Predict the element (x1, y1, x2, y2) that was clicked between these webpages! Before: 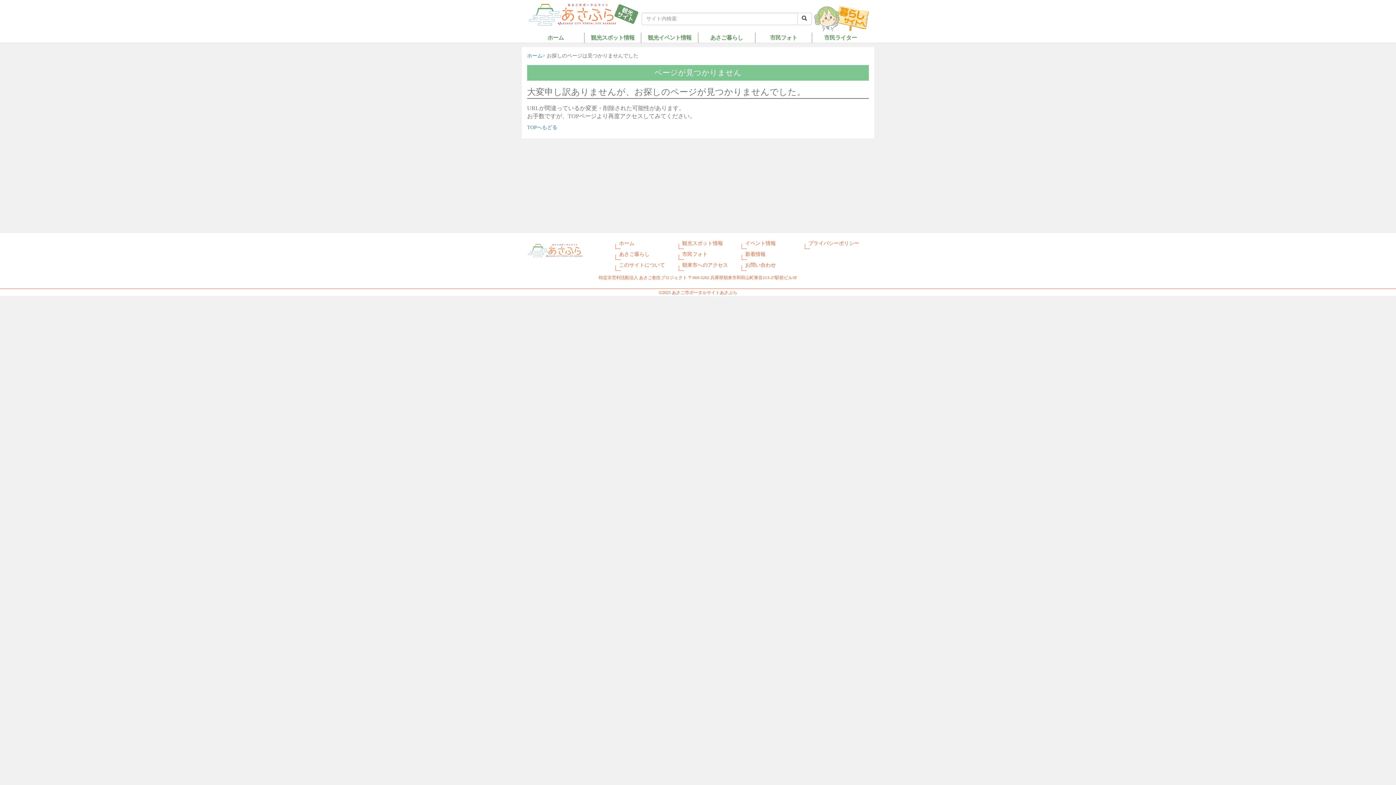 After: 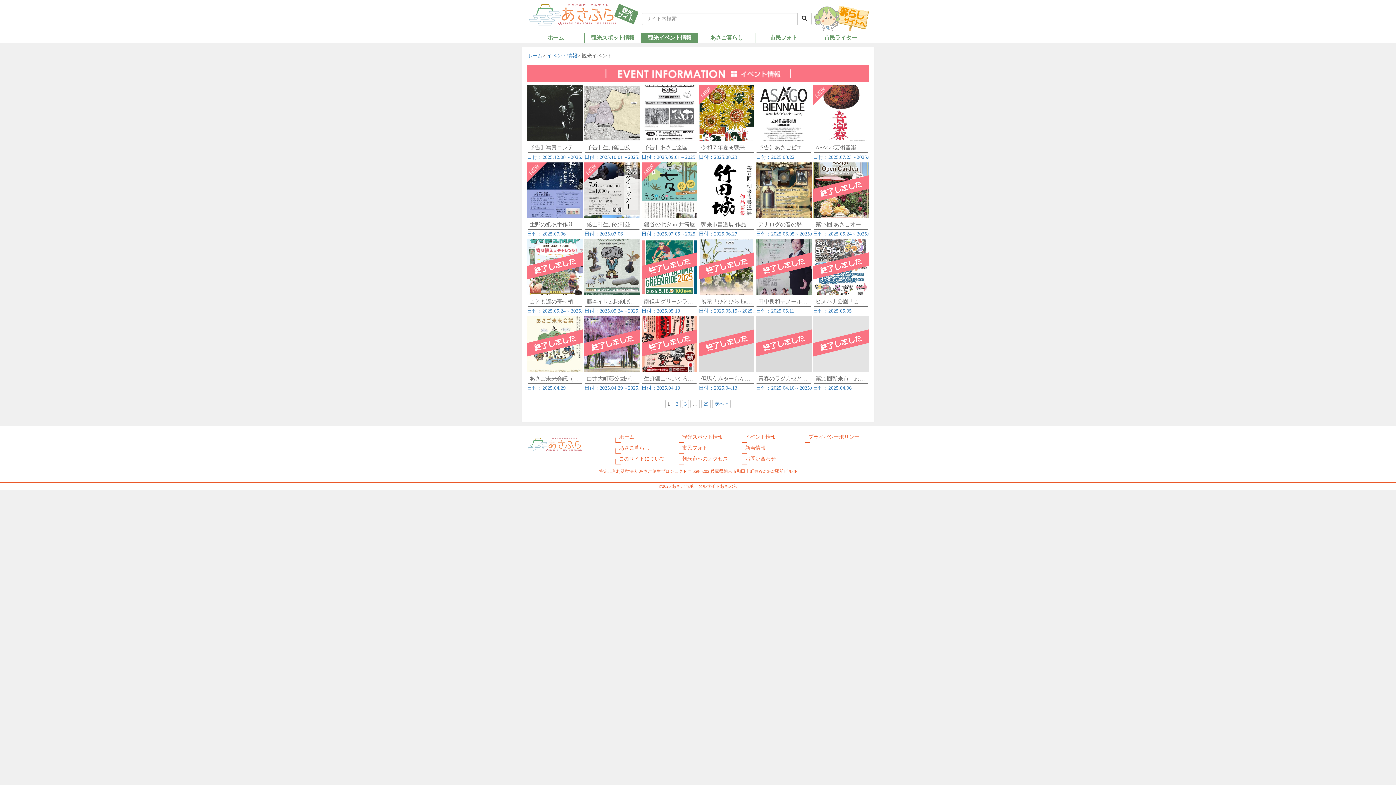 Action: bbox: (741, 238, 779, 248) label: イベント情報